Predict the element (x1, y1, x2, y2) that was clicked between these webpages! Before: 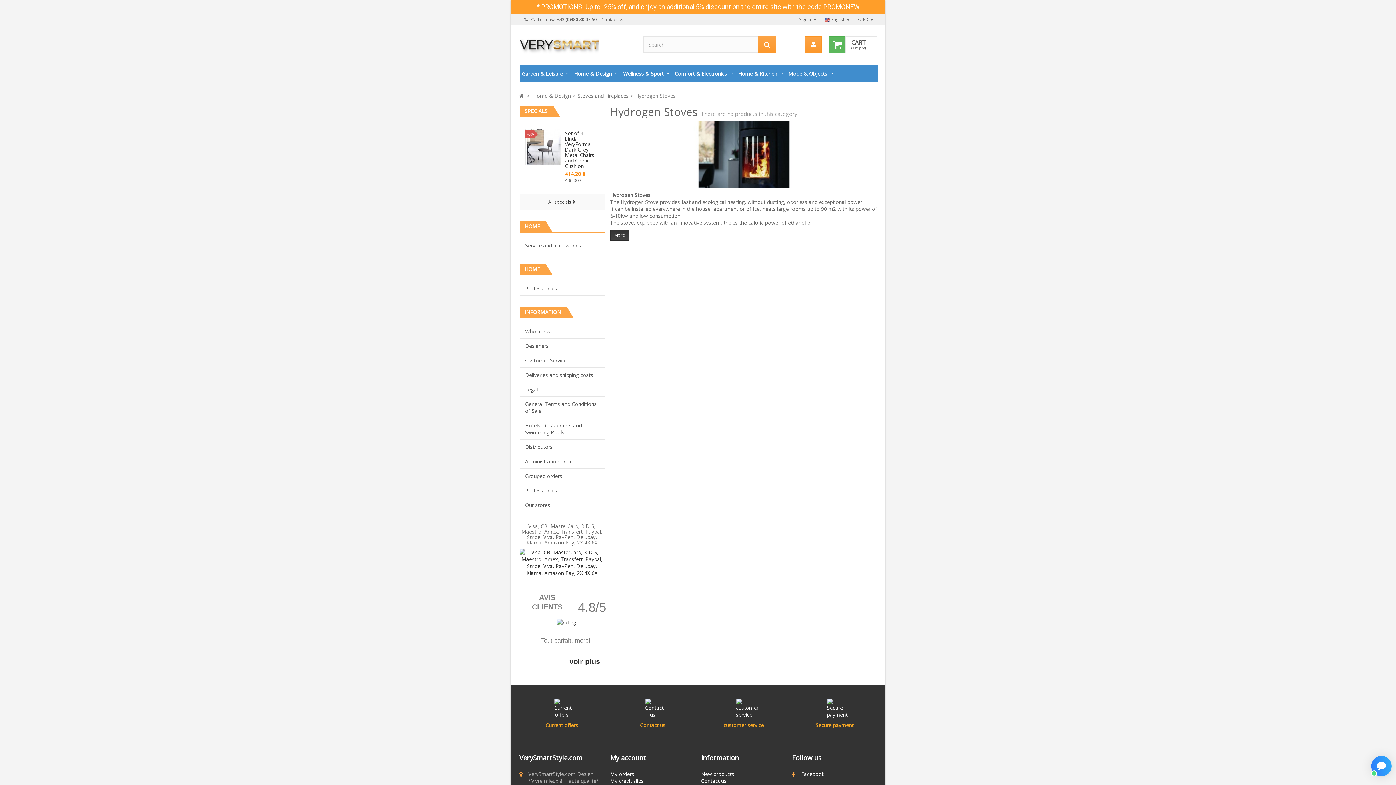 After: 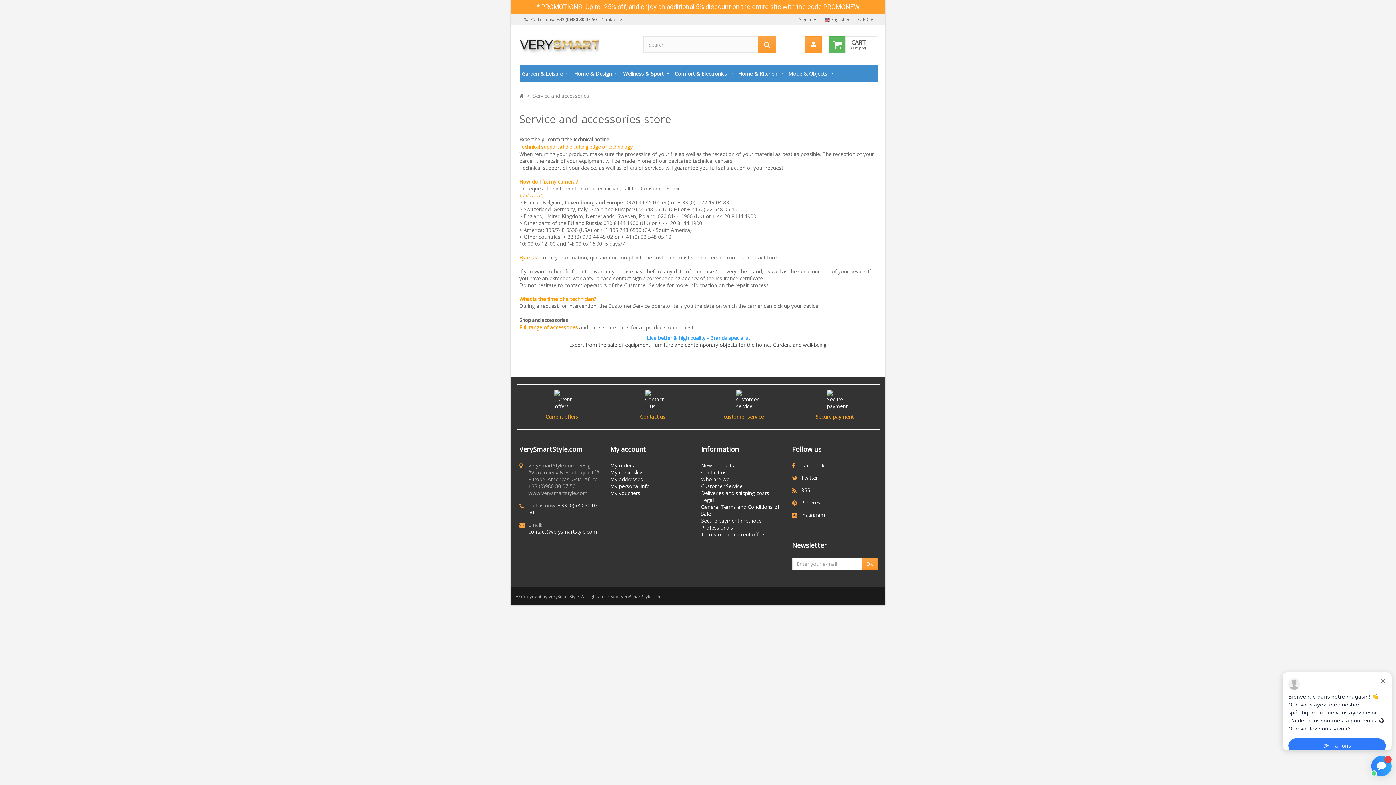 Action: bbox: (519, 238, 604, 253) label: Service and accessories